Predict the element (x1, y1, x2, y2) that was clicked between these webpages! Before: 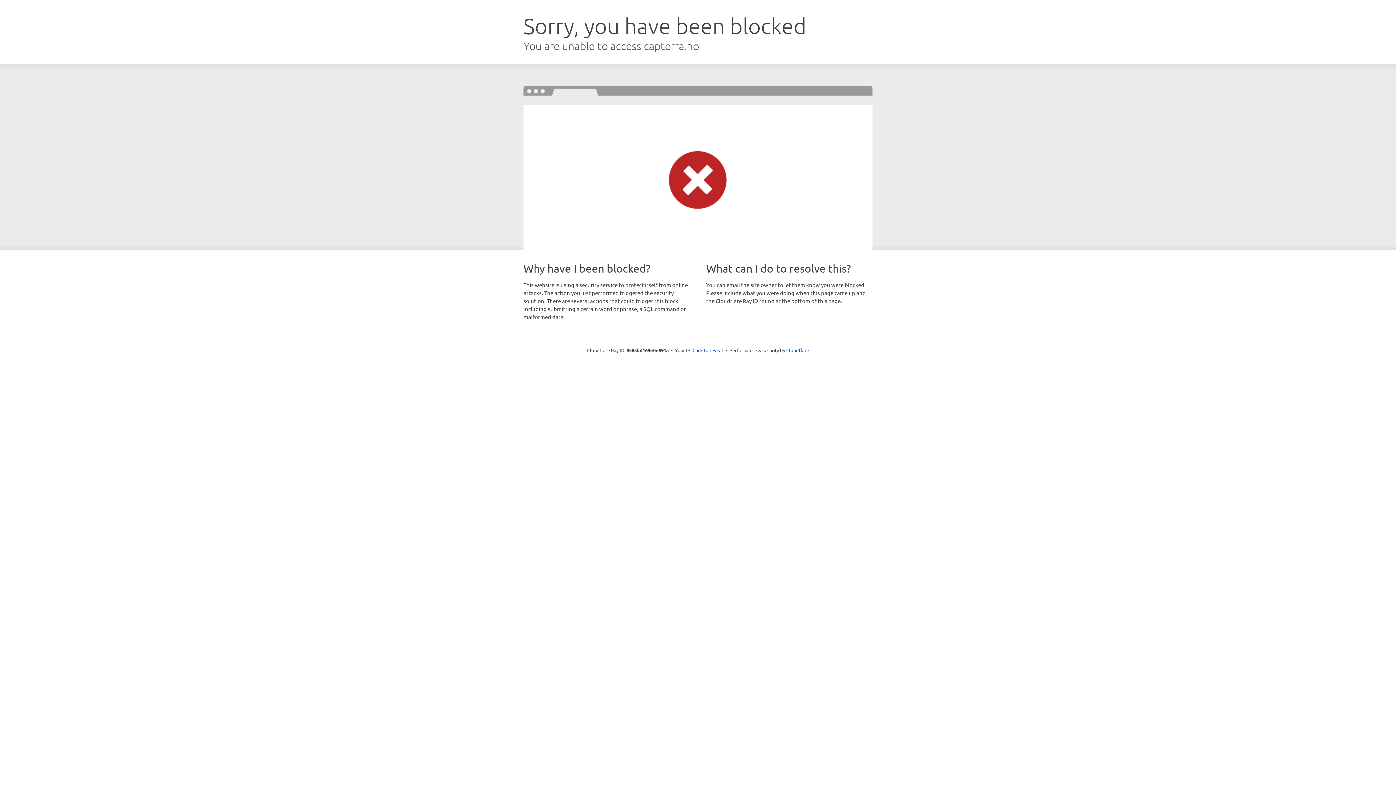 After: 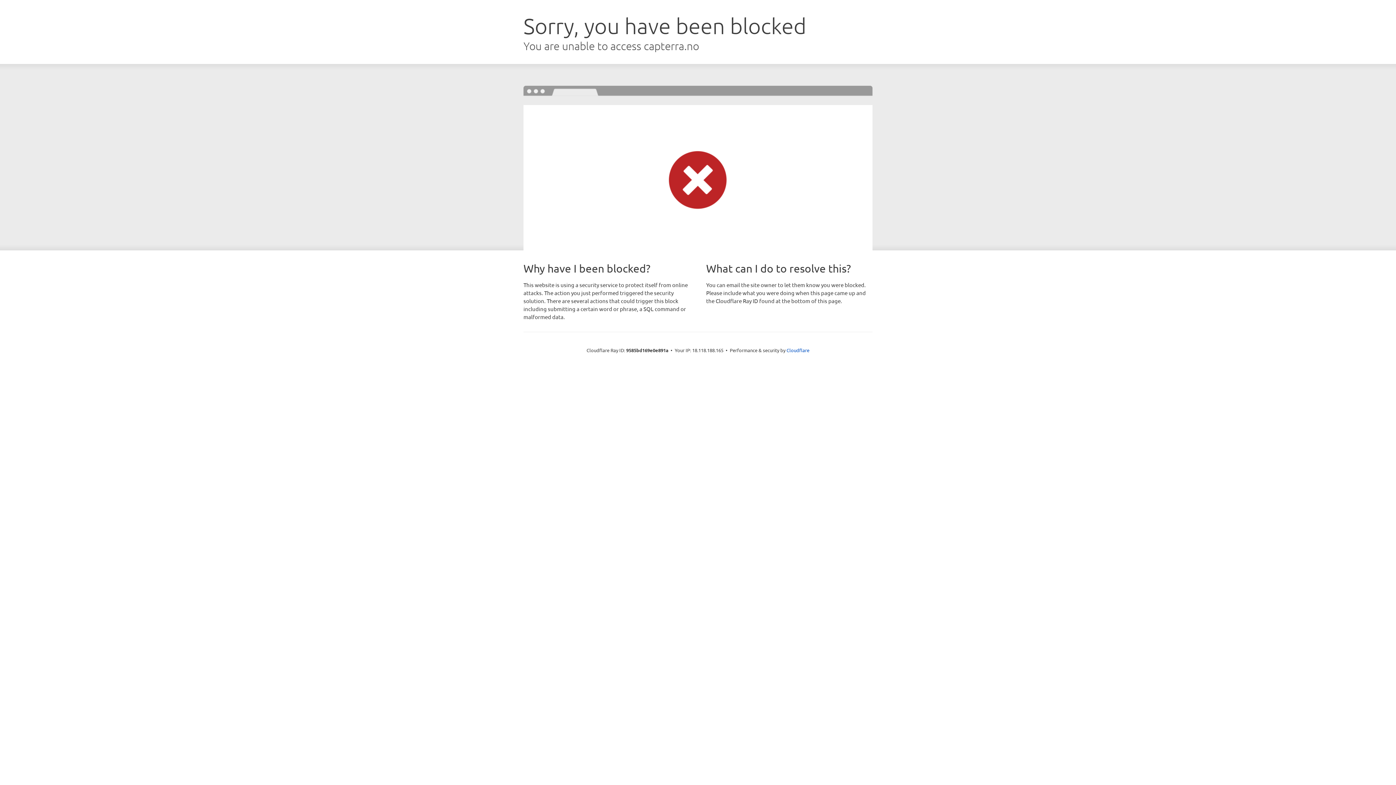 Action: bbox: (692, 346, 723, 353) label: Click to reveal